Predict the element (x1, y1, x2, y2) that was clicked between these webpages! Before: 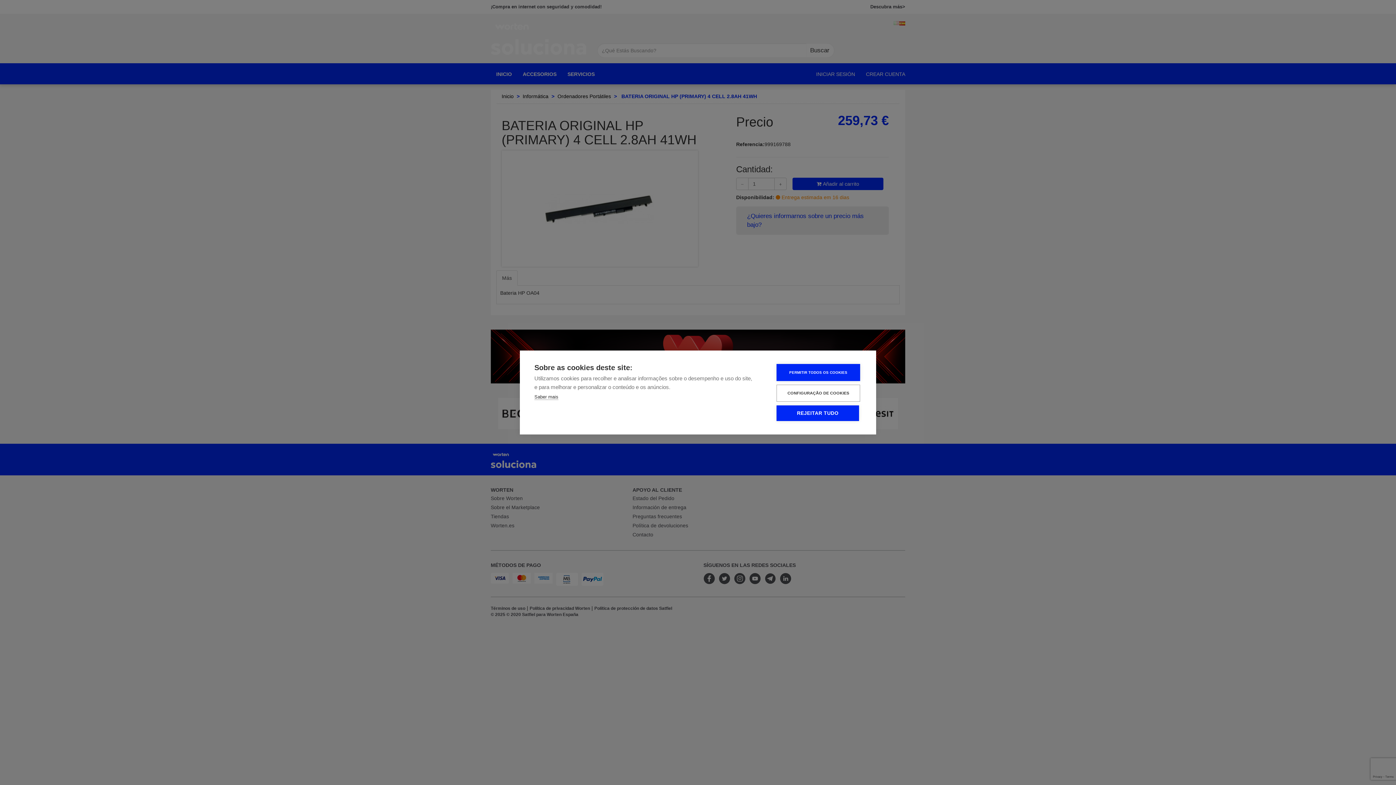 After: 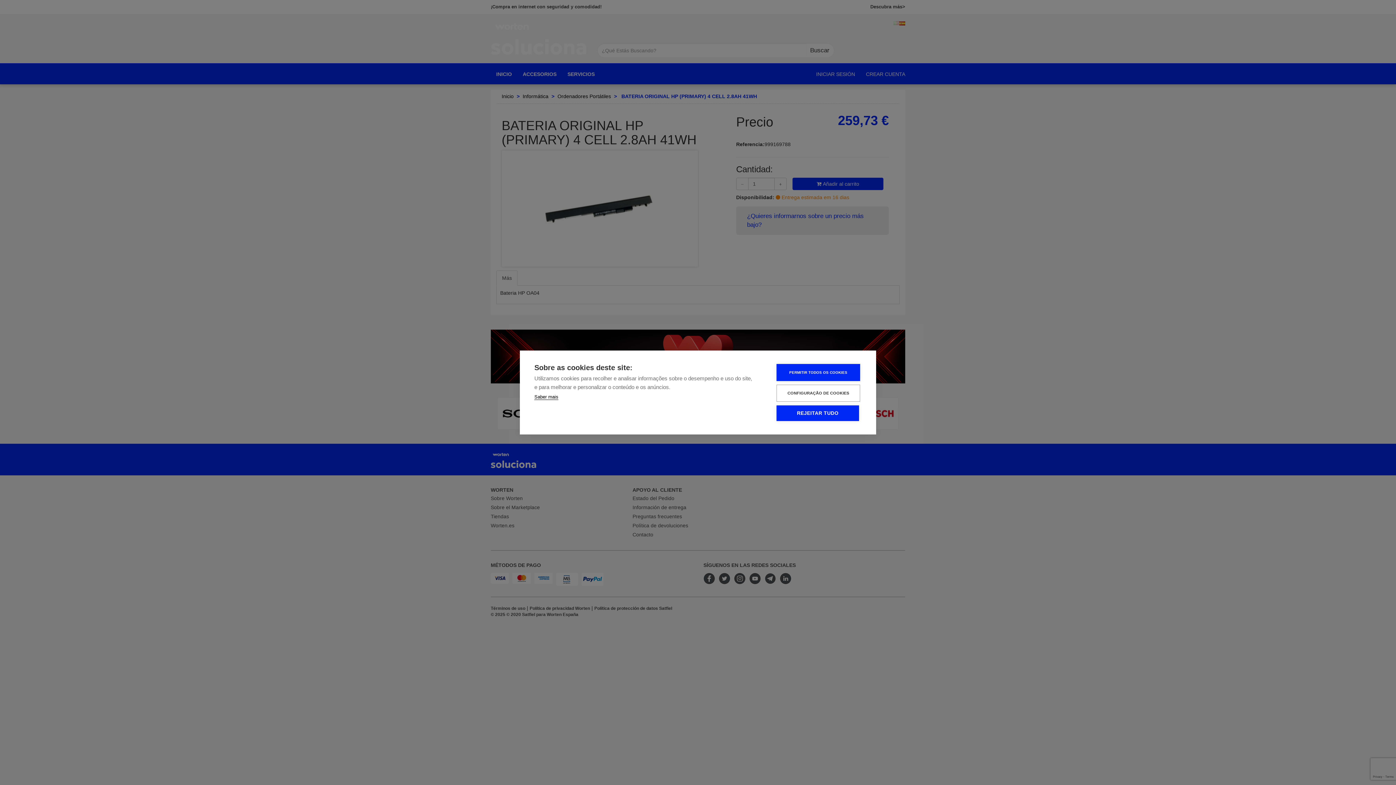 Action: bbox: (534, 394, 558, 400) label: Saber mais